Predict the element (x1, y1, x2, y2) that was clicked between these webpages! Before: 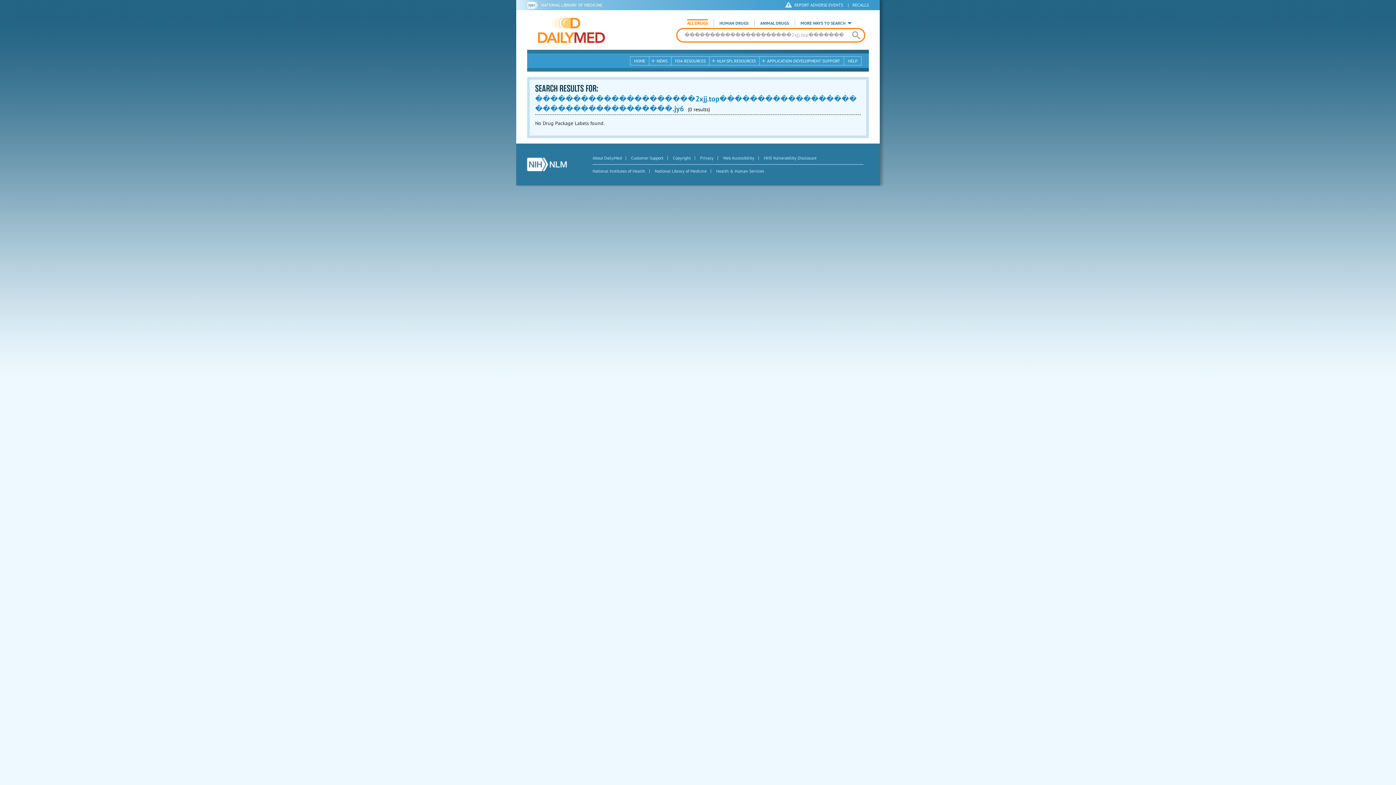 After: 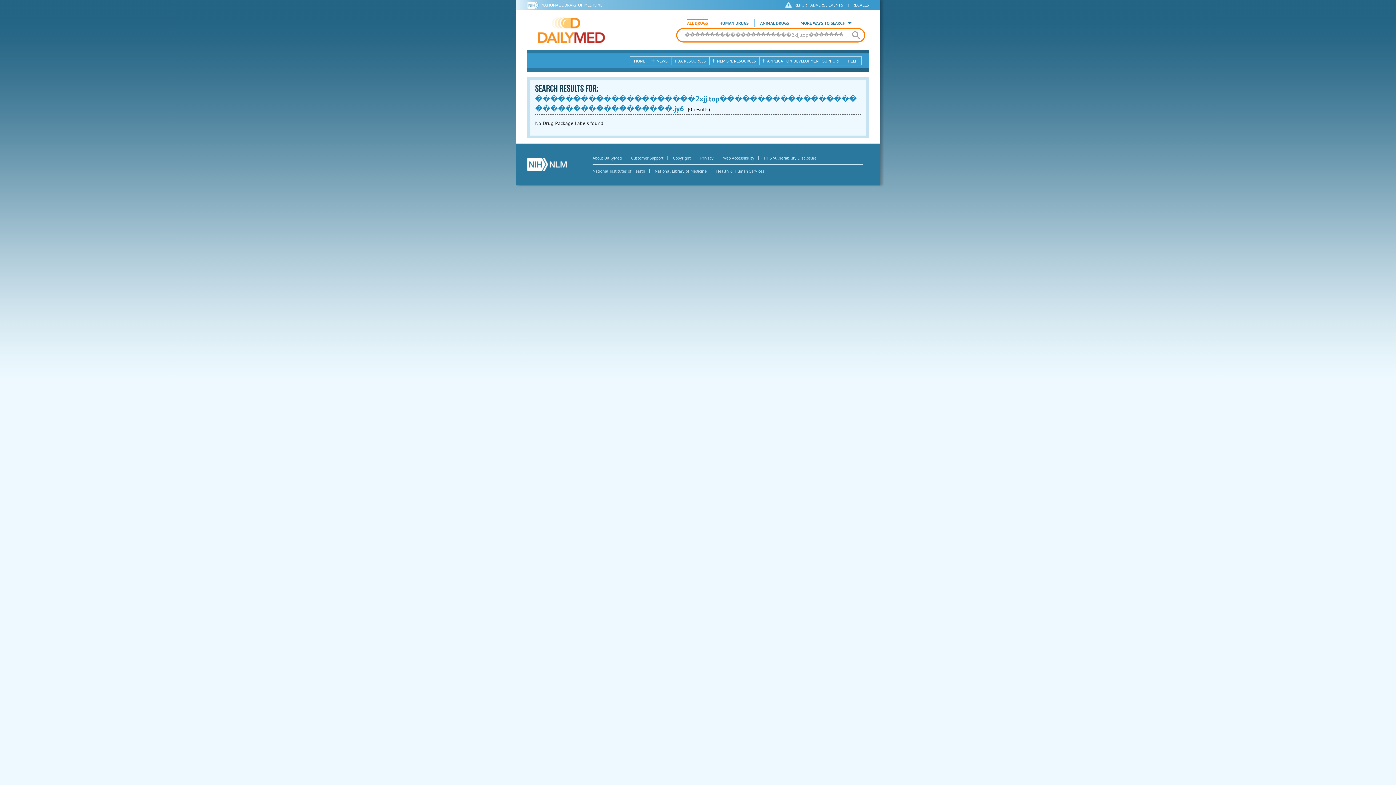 Action: label: HHS Vulnerability Disclosure bbox: (764, 155, 816, 160)